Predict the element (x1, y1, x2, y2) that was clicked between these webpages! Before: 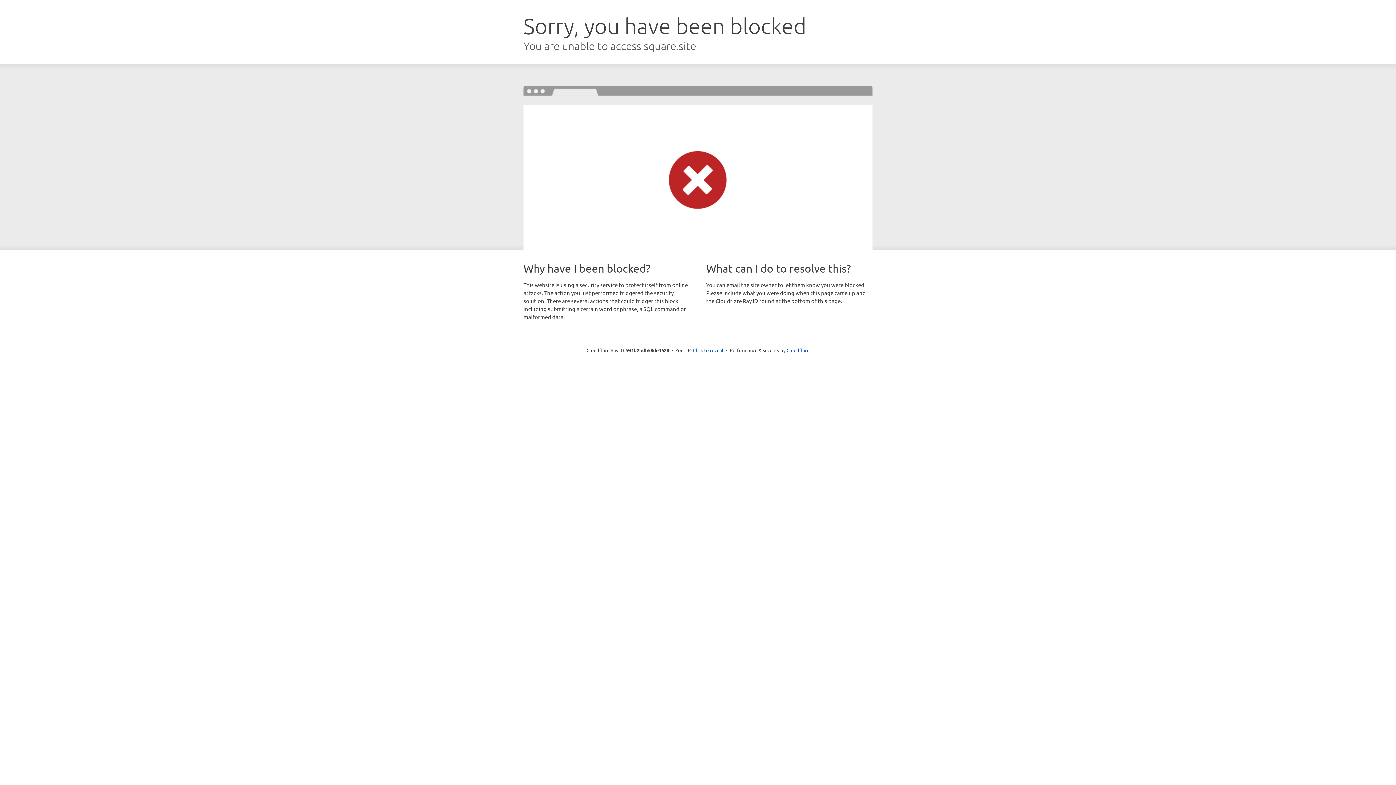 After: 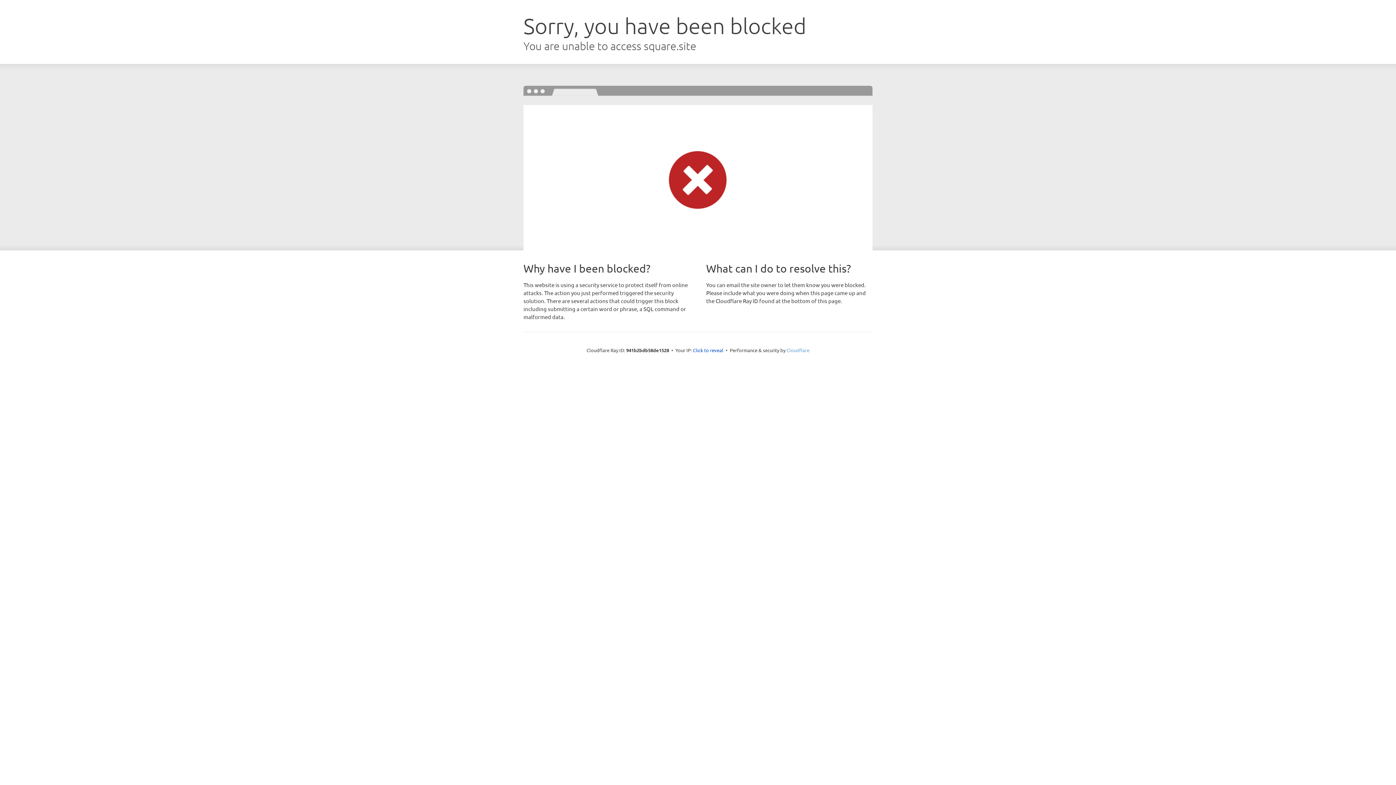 Action: label: Cloudflare bbox: (786, 347, 809, 353)